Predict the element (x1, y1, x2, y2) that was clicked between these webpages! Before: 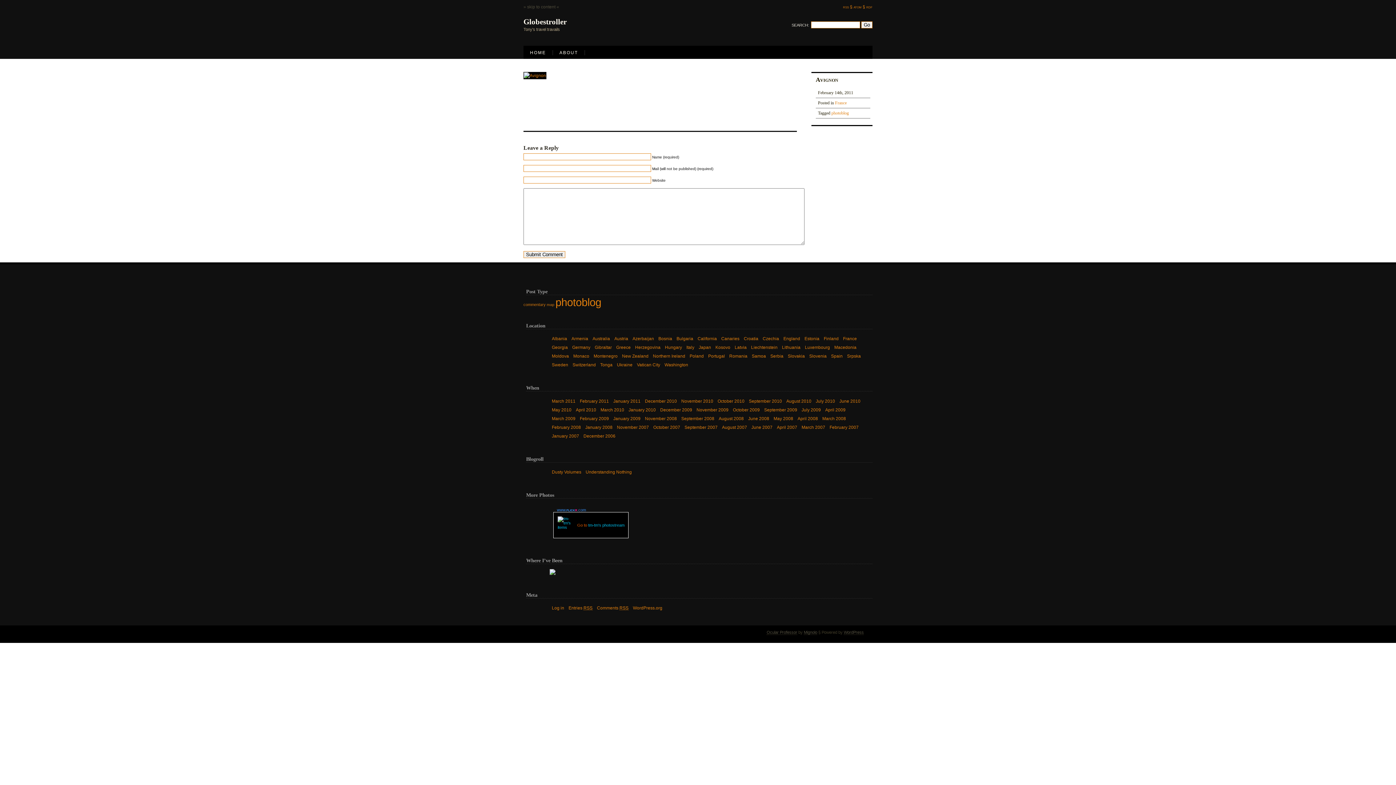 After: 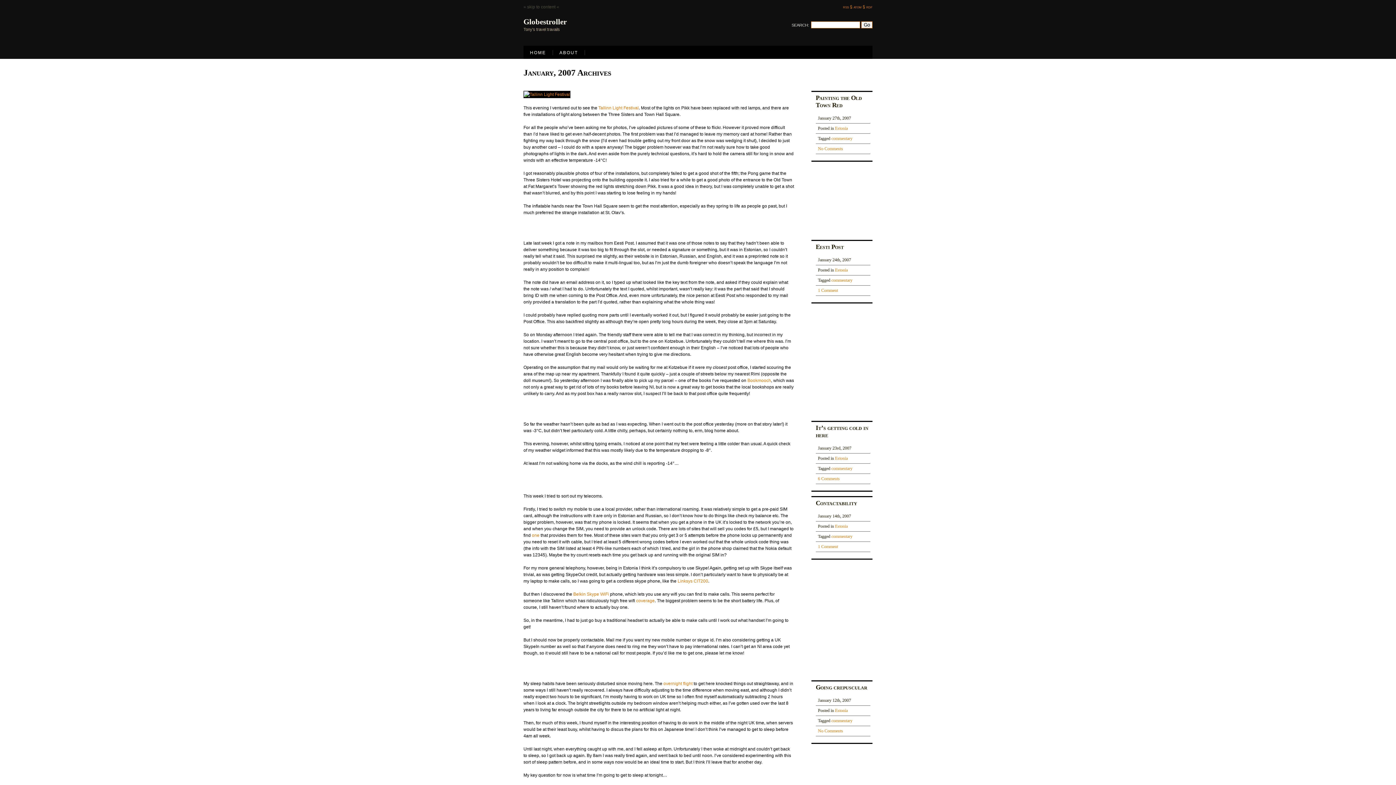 Action: bbox: (552, 433, 579, 438) label: January 2007